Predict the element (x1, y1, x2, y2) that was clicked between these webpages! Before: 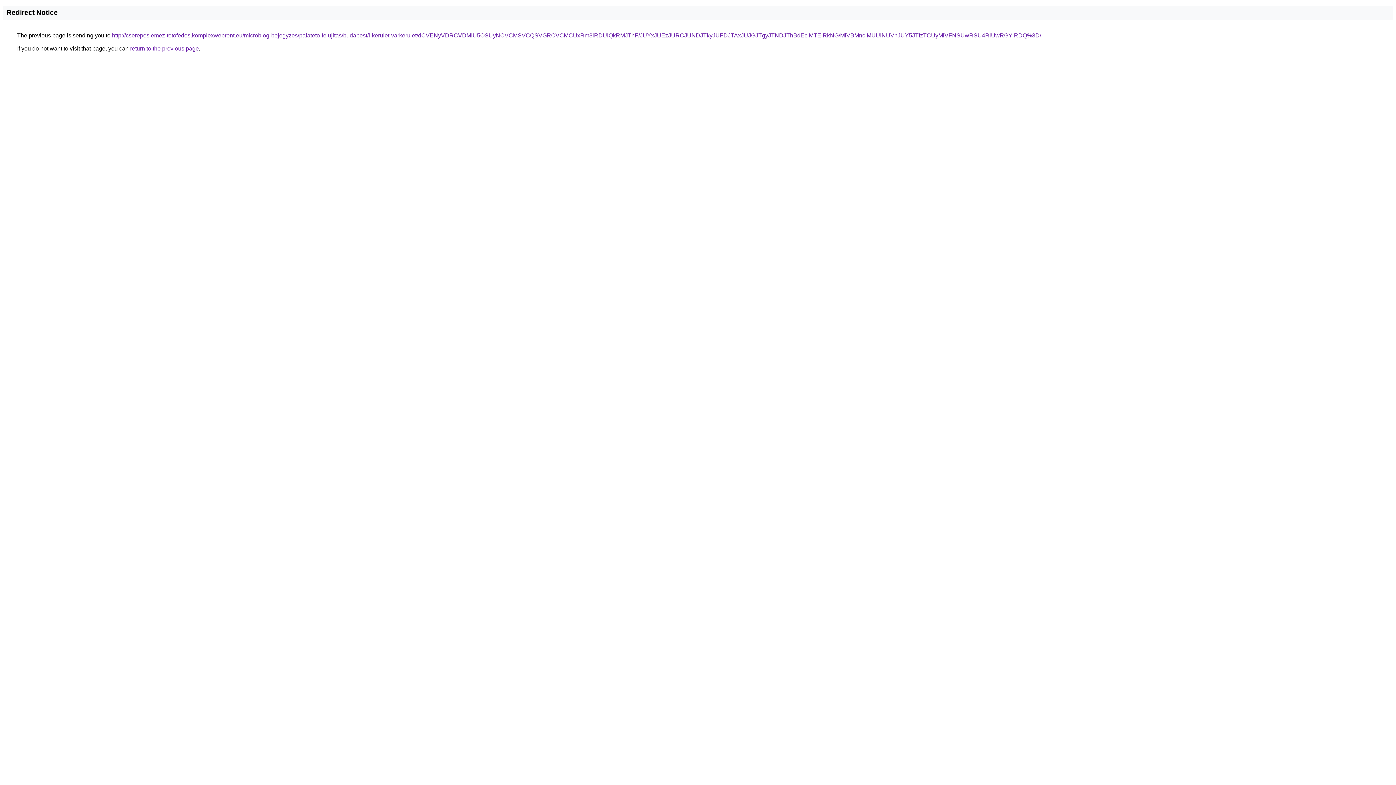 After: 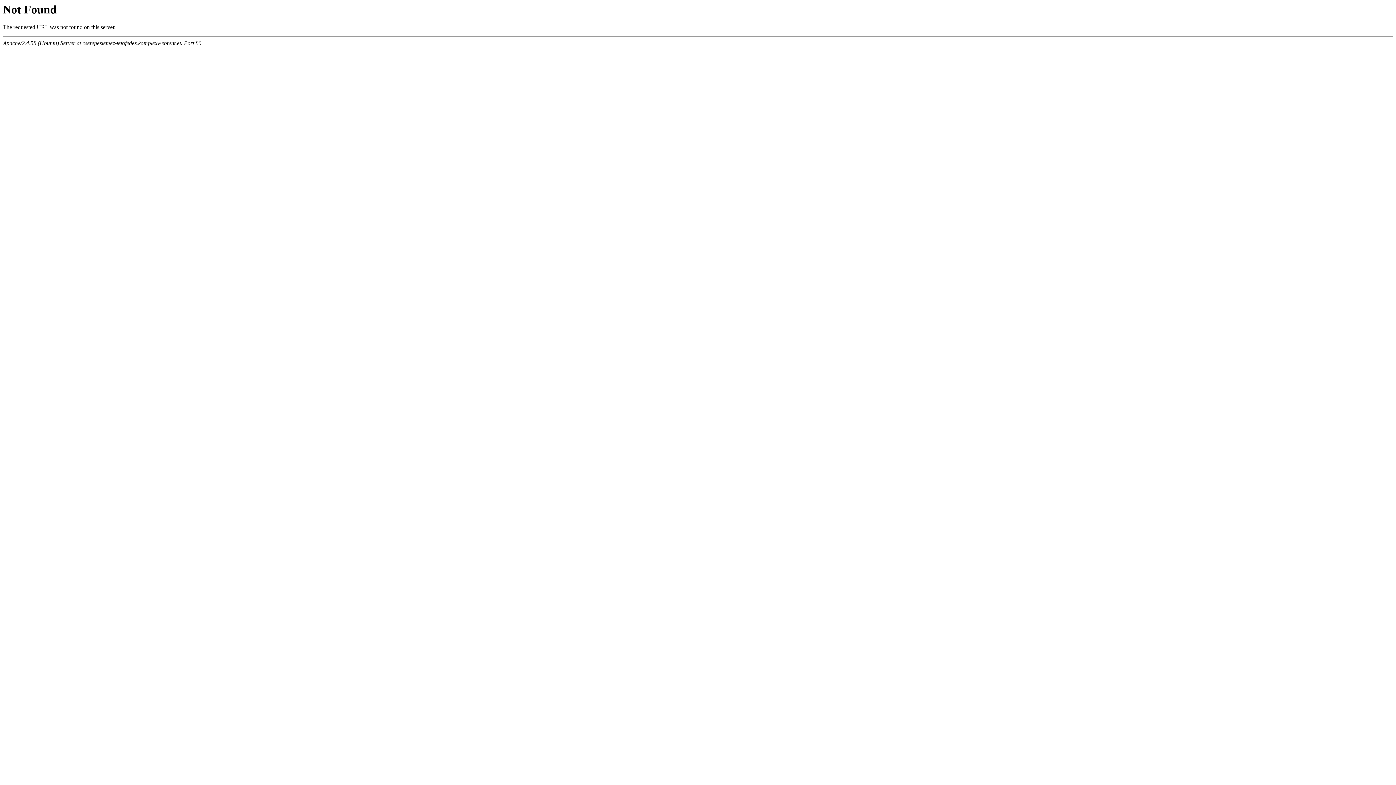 Action: bbox: (112, 32, 1041, 38) label: http://cserepeslemez-tetofedes.komplexwebrent.eu/microblog-bejegyzes/palateto-felujitas/budapest/i-kerulet-varkerulet/dCVENyVDRCVDMiU5OSUyNCVCMSVCQSVGRCVCMCUxRm8lRDUlQkRMJThF/JUYxJUEzJURCJUNDJTkyJUFDJTAxJUJGJTgyJTNDJThBdEclMTElRkNG/MiVBMnclMUUlNUVhJUY5JTIzTCUyMiVFNSUwRSU4RiUwRGYlRDQ%3D/